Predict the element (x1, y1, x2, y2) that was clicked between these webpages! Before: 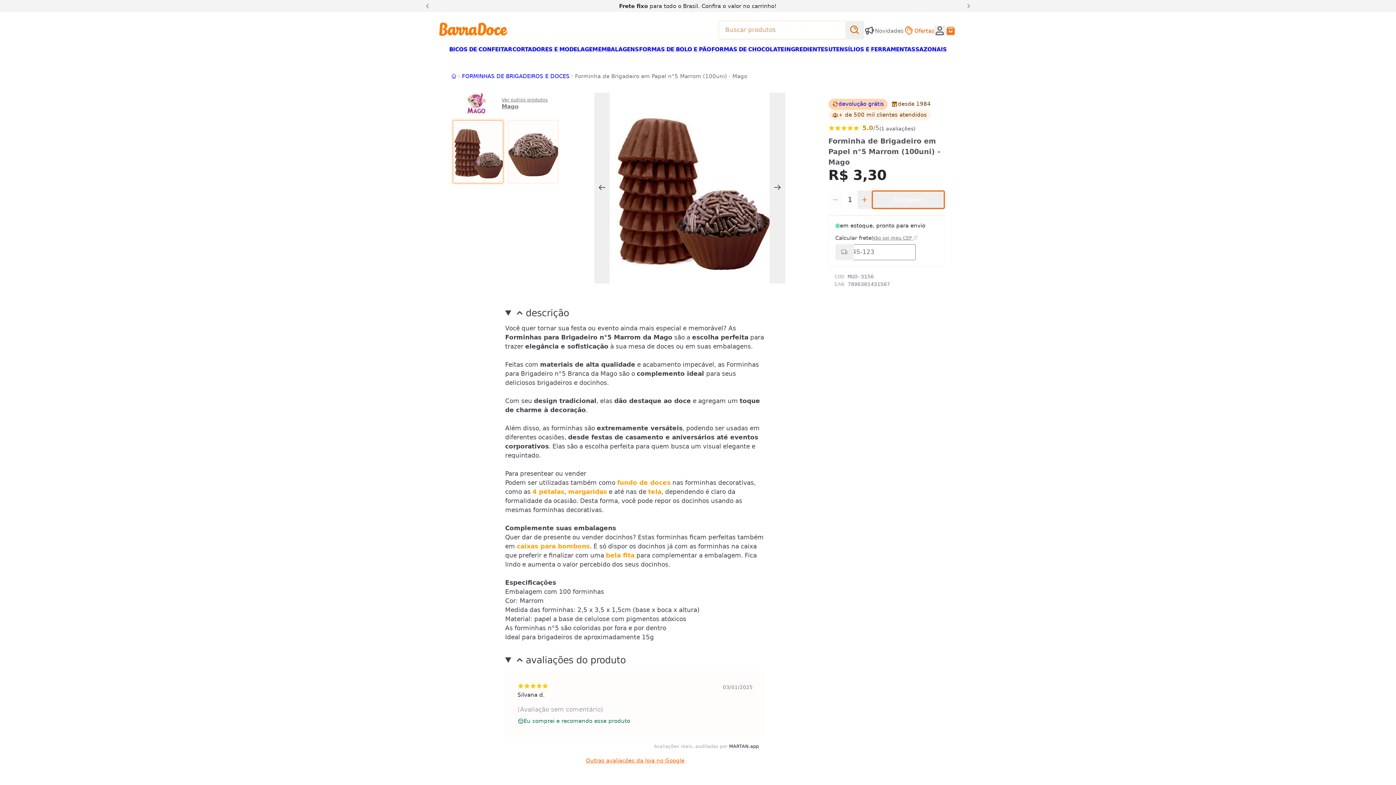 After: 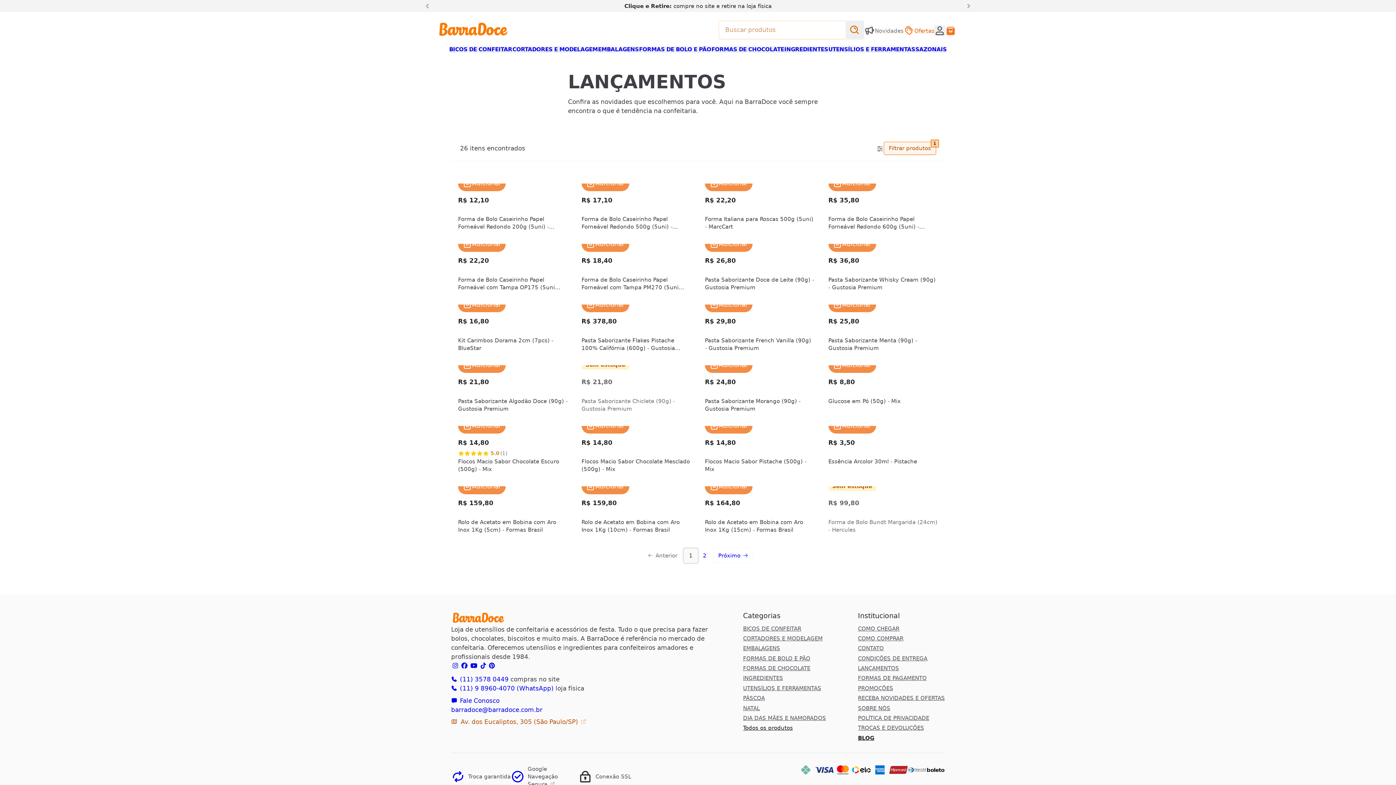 Action: label: Novidades bbox: (864, 25, 903, 36)